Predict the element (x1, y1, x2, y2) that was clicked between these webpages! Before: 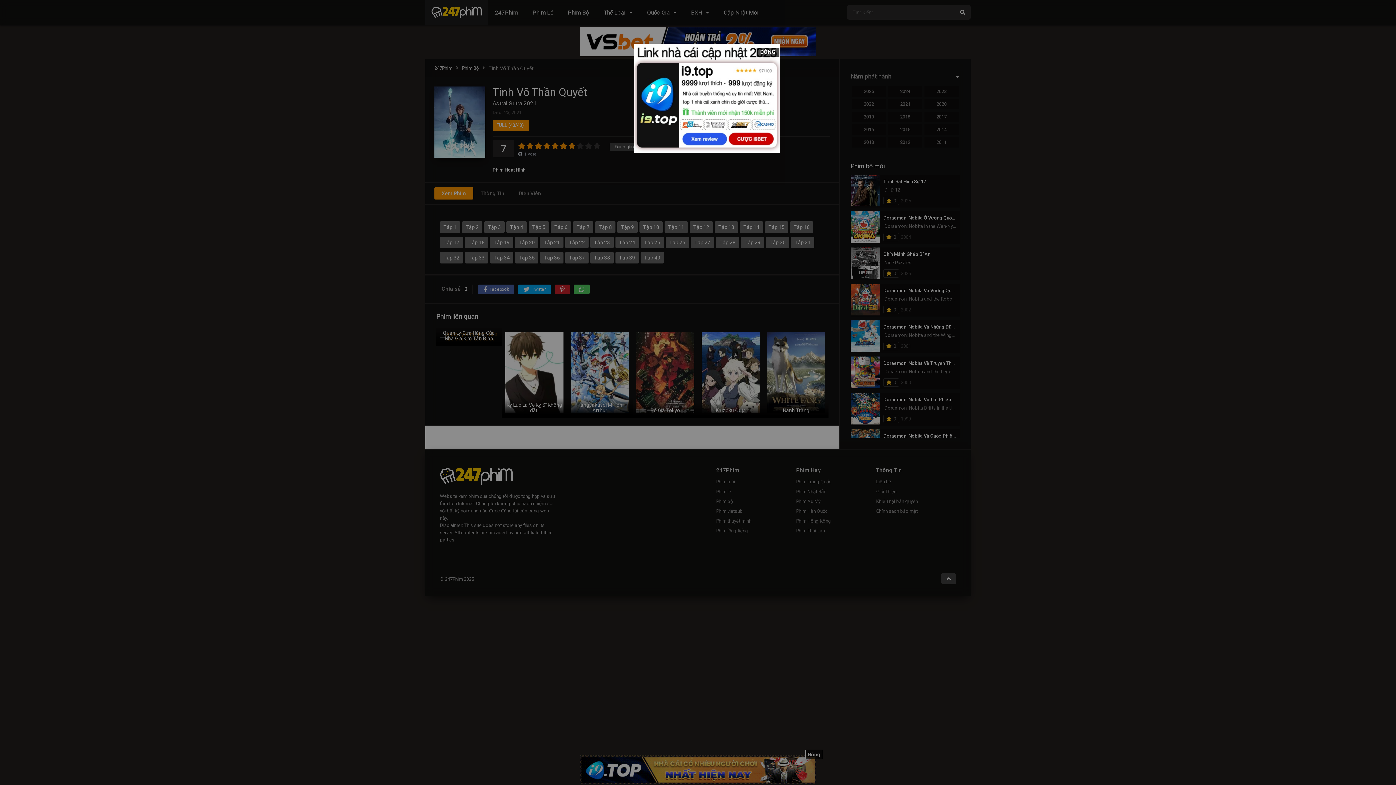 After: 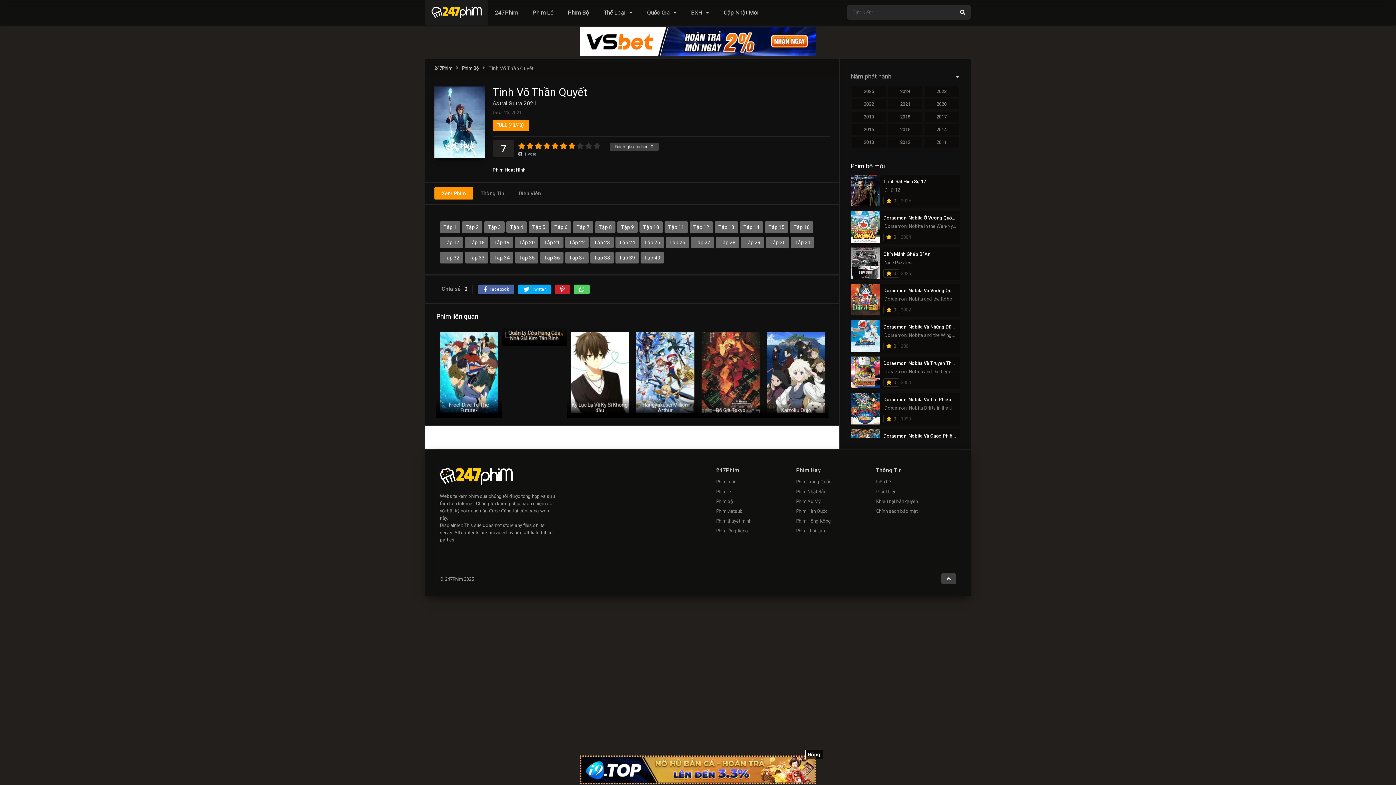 Action: label: ĐÓNG bbox: (756, 47, 780, 57)